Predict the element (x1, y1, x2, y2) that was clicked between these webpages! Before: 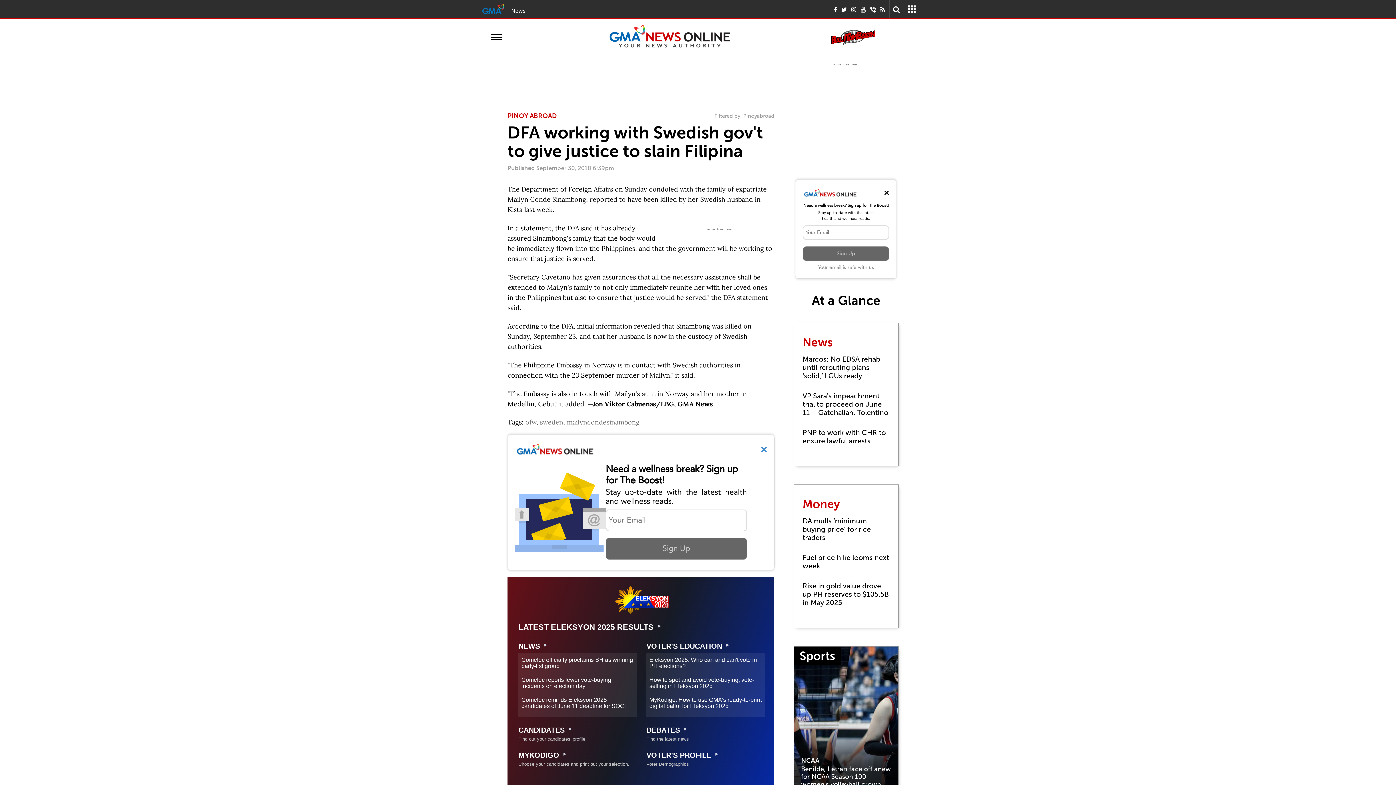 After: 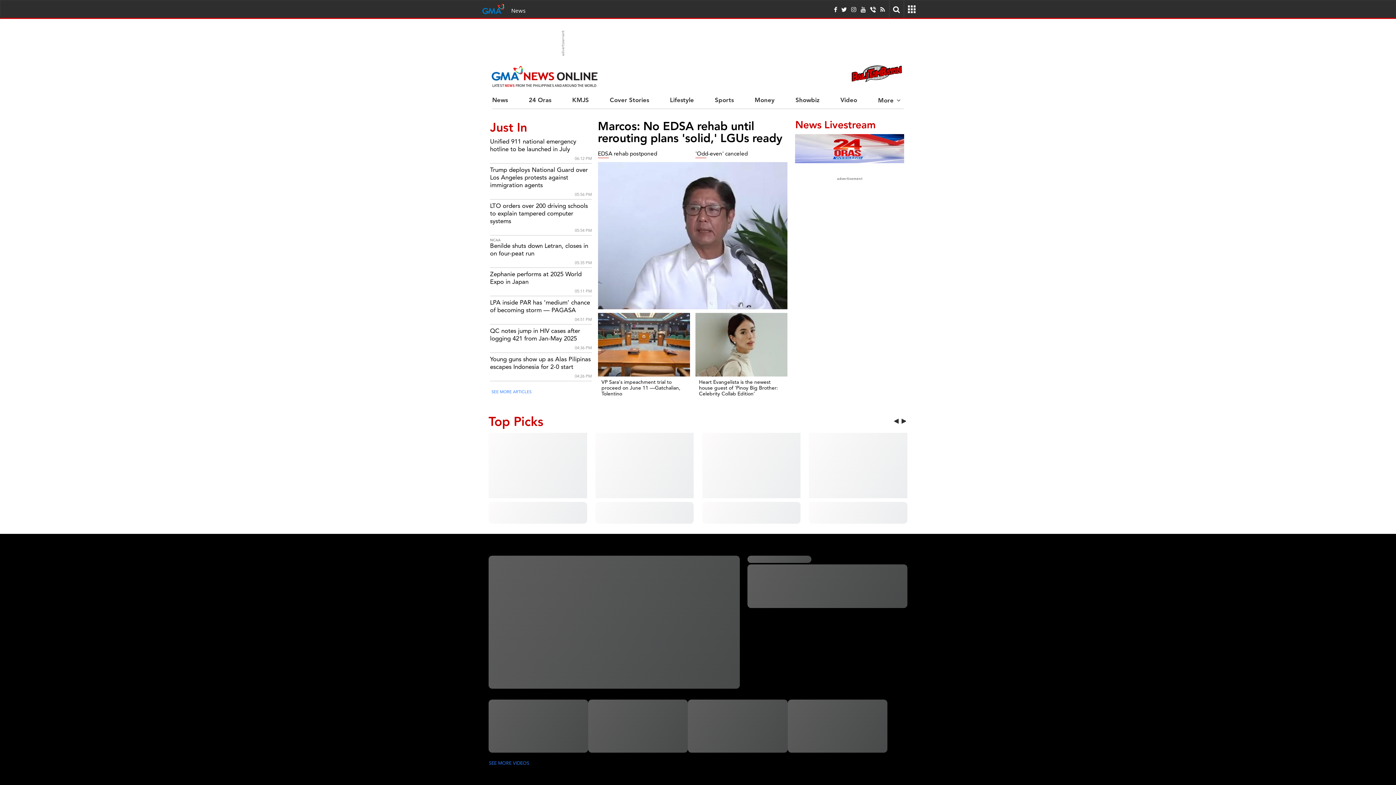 Action: label: News bbox: (511, 7, 525, 14)